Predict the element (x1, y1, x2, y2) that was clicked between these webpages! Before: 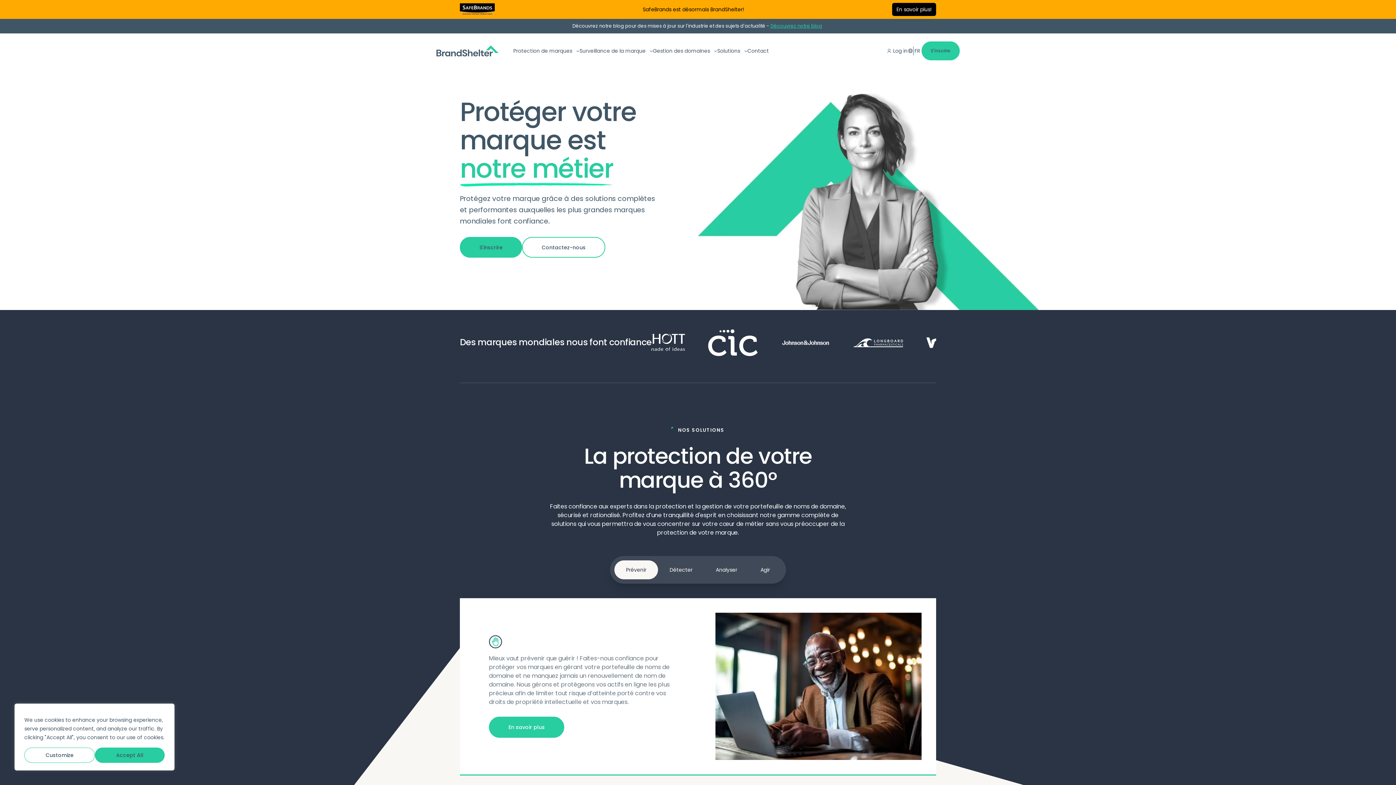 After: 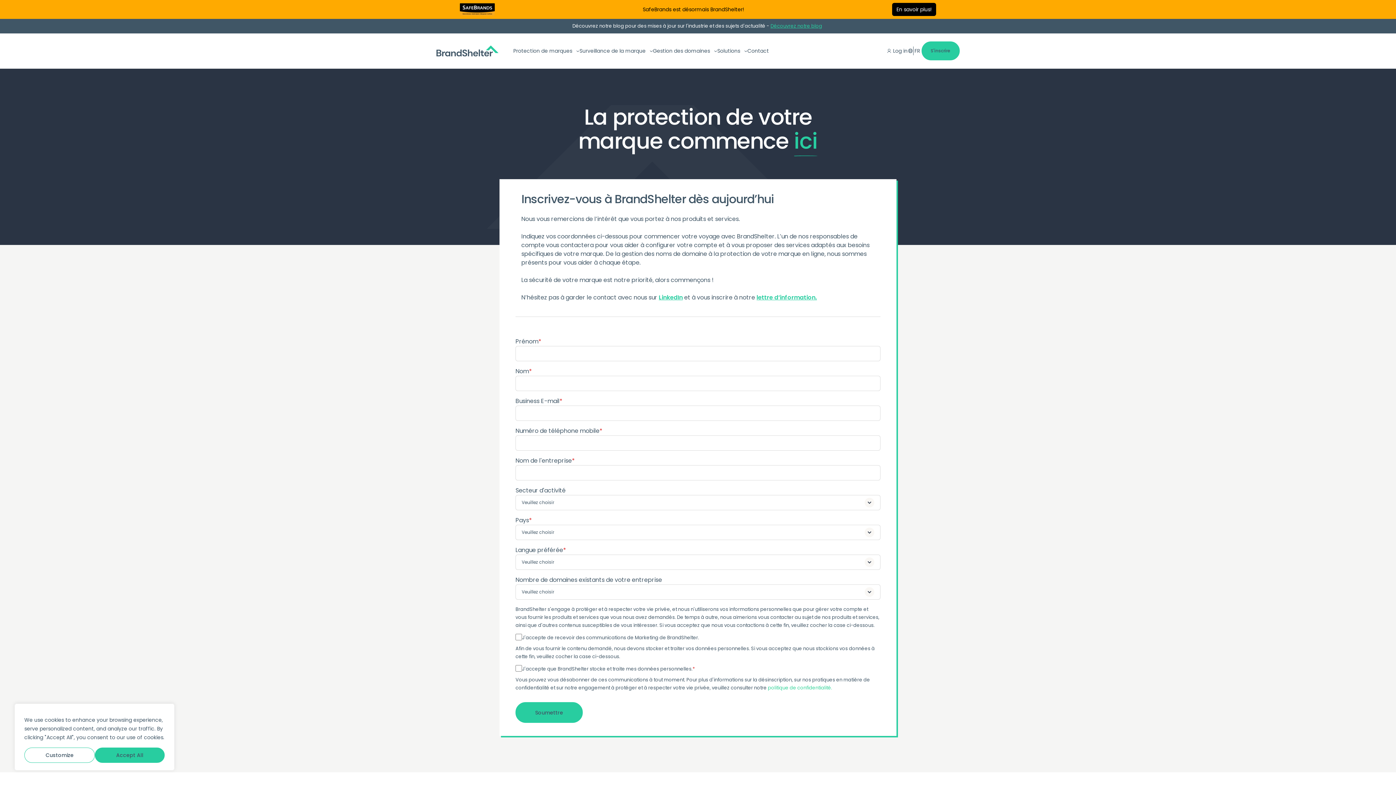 Action: bbox: (921, 41, 960, 60) label: S'inscrire